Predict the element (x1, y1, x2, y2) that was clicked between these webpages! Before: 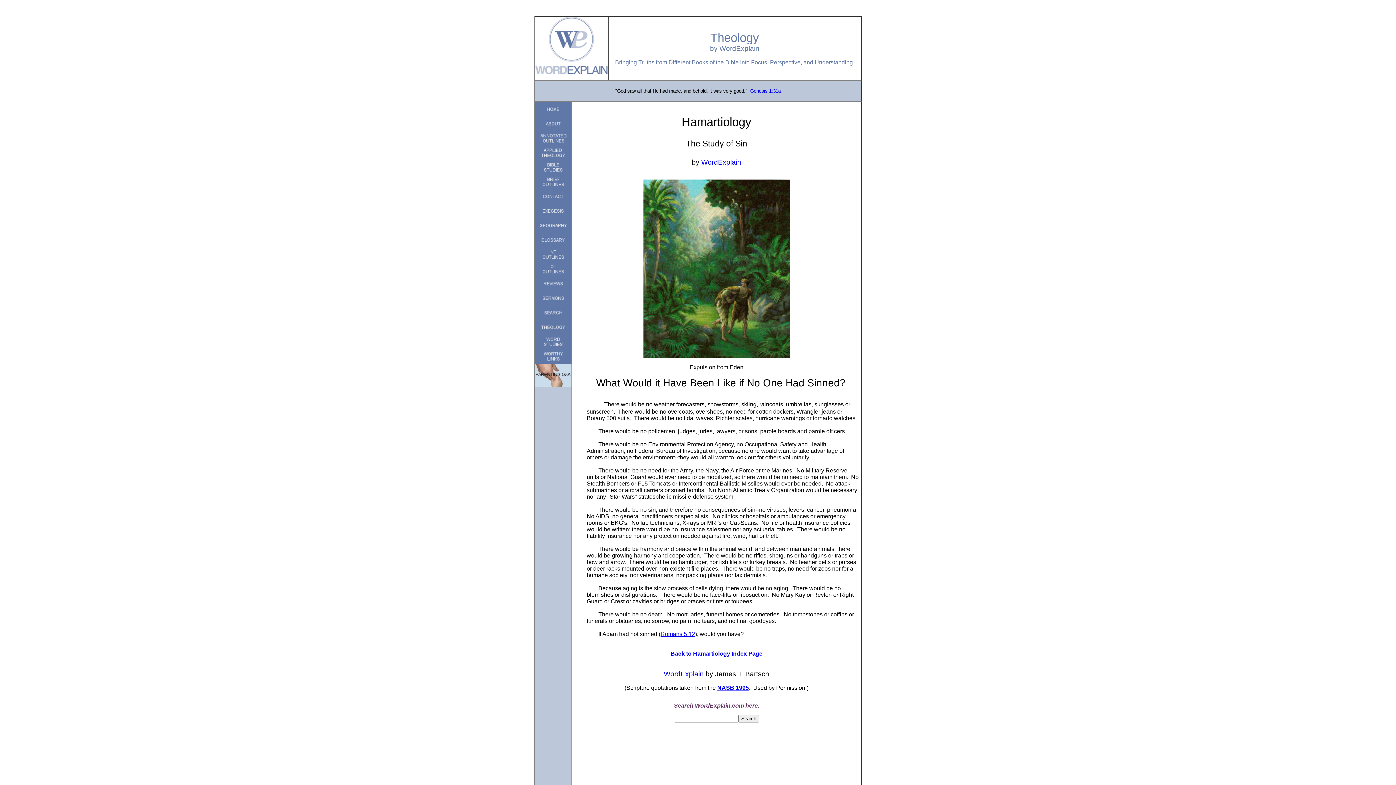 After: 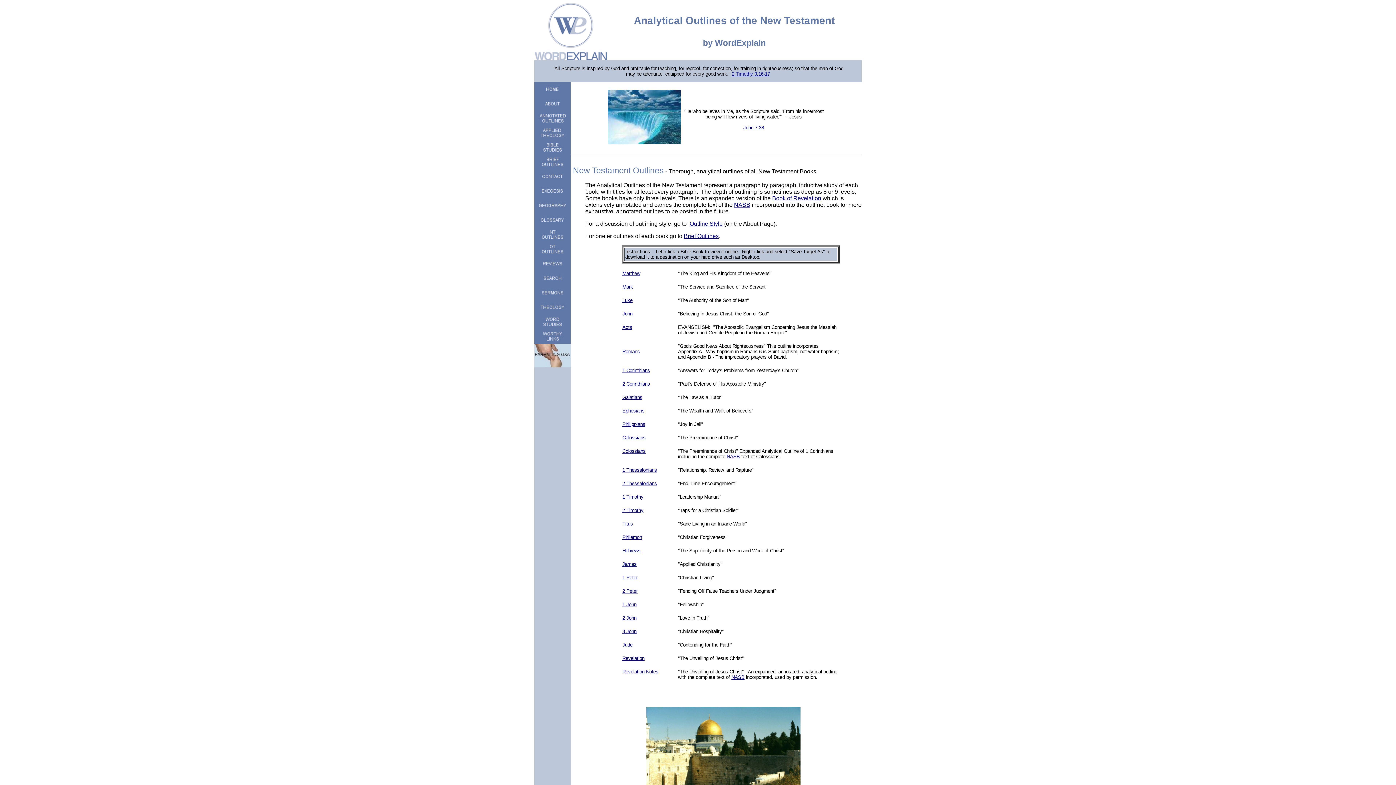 Action: bbox: (535, 257, 571, 263)